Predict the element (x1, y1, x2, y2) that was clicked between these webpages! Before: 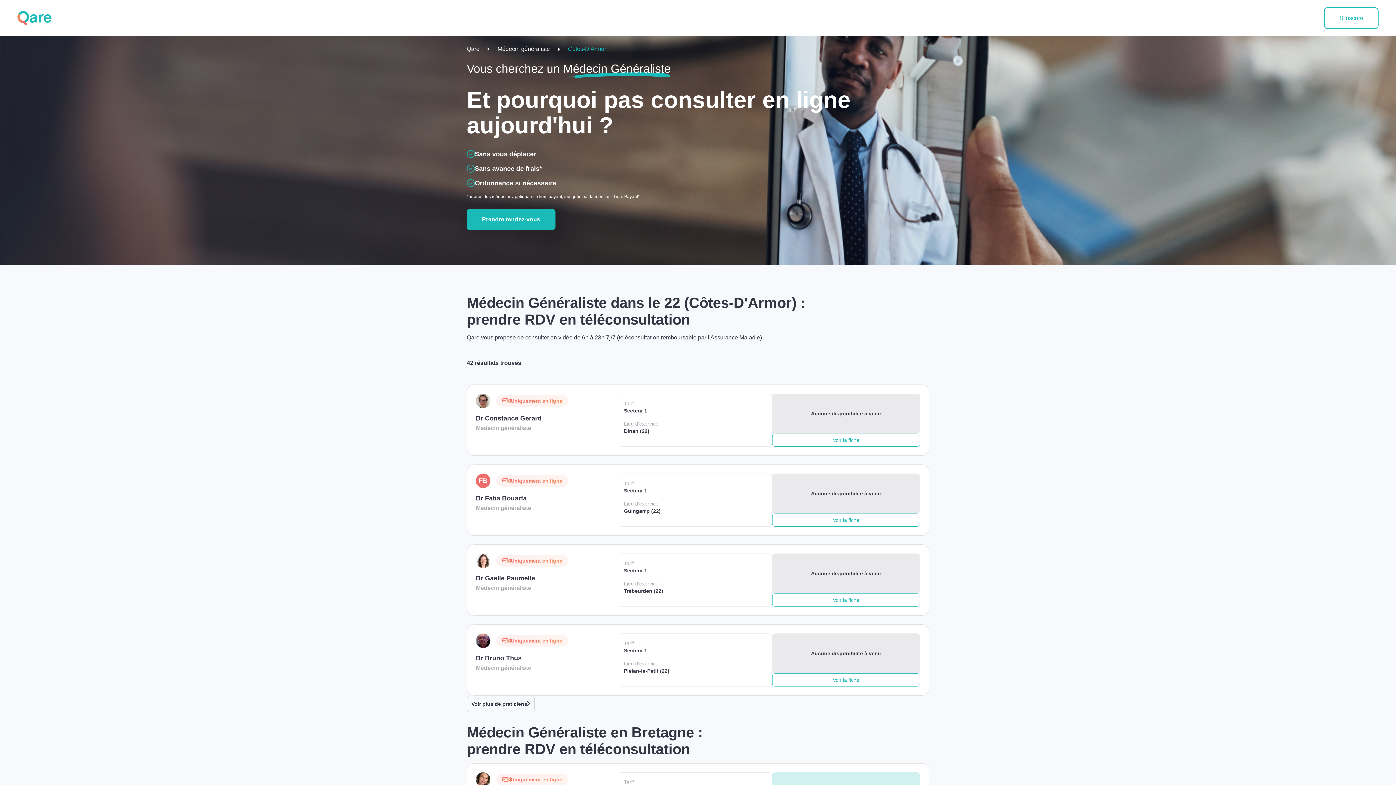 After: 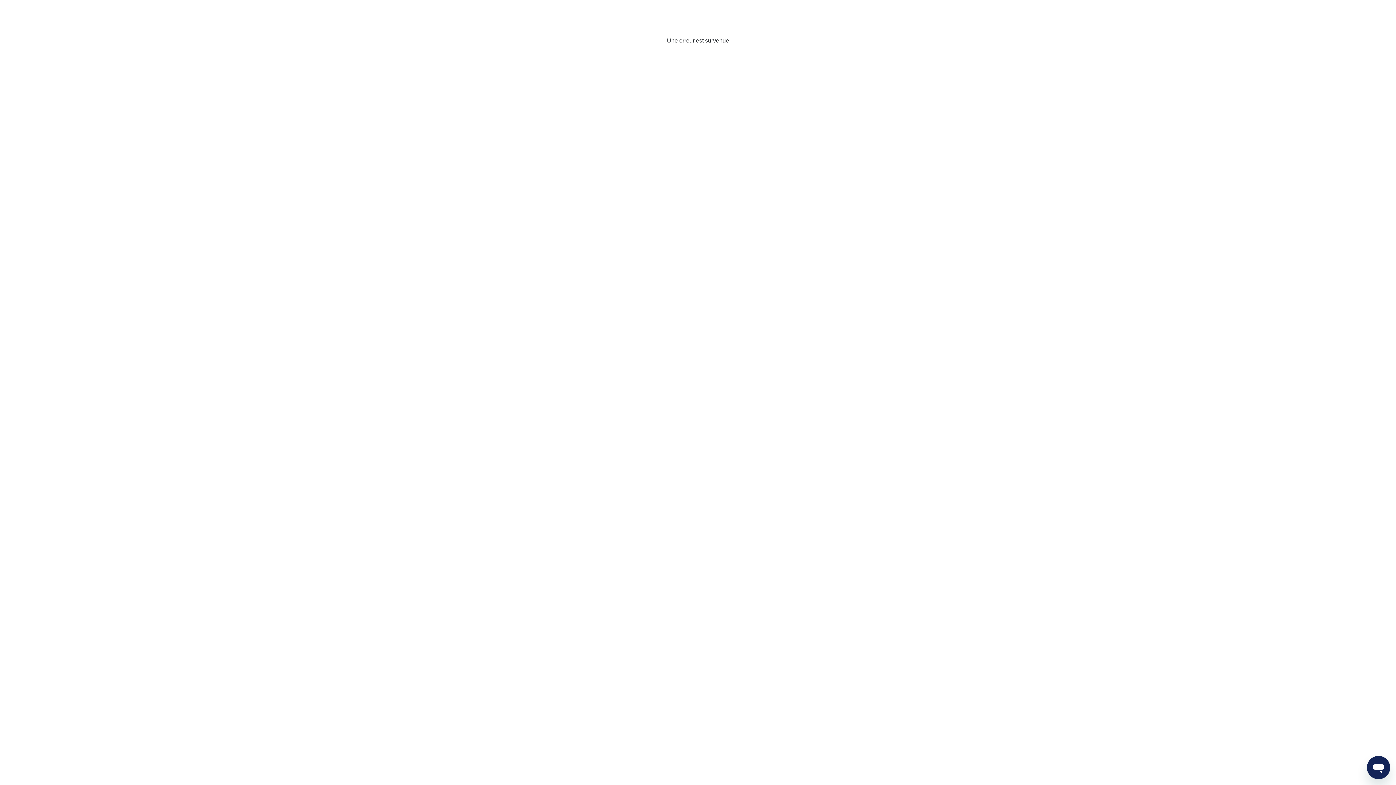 Action: bbox: (466, 45, 486, 53) label: Qare